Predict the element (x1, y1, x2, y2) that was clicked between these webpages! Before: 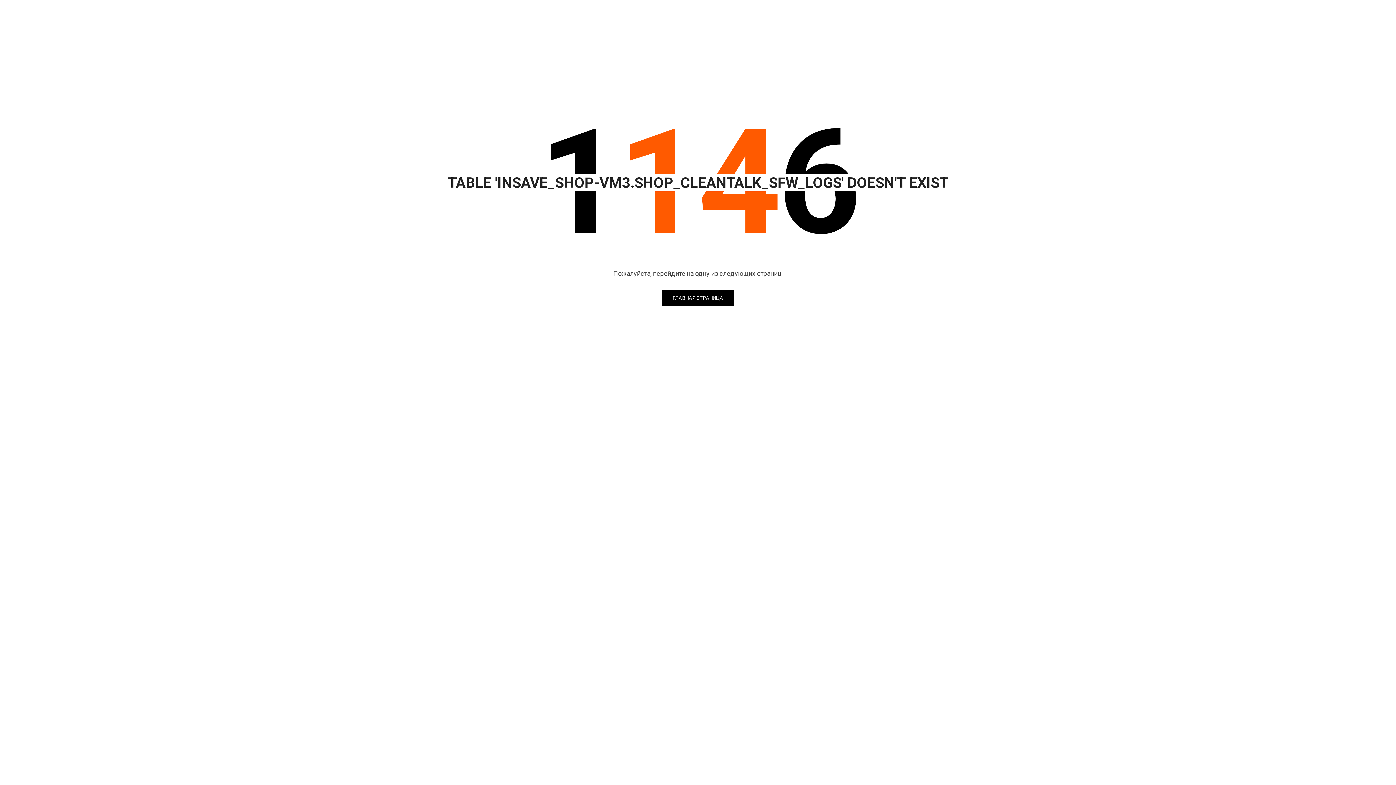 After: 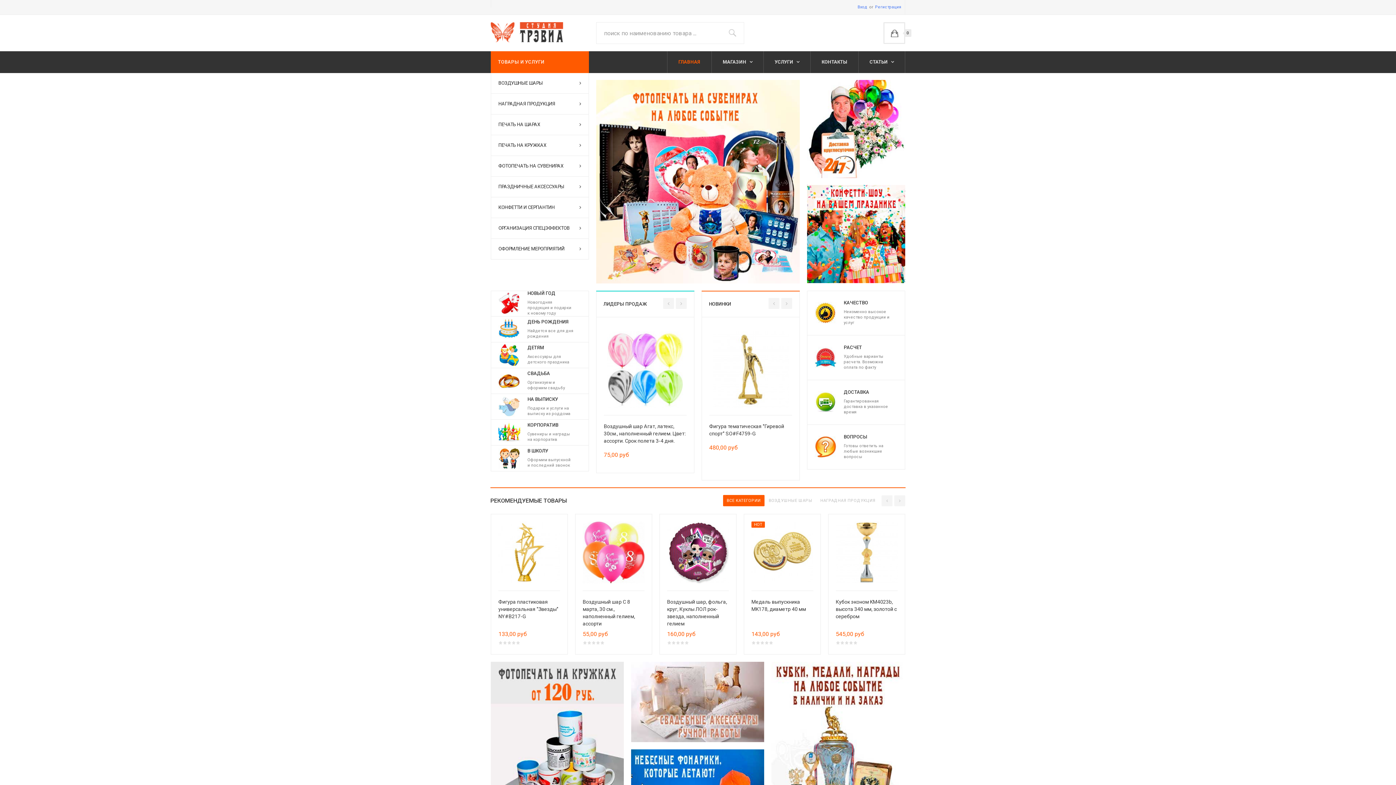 Action: label: ГЛАВНАЯ СТРАНИЦА bbox: (662, 289, 734, 306)